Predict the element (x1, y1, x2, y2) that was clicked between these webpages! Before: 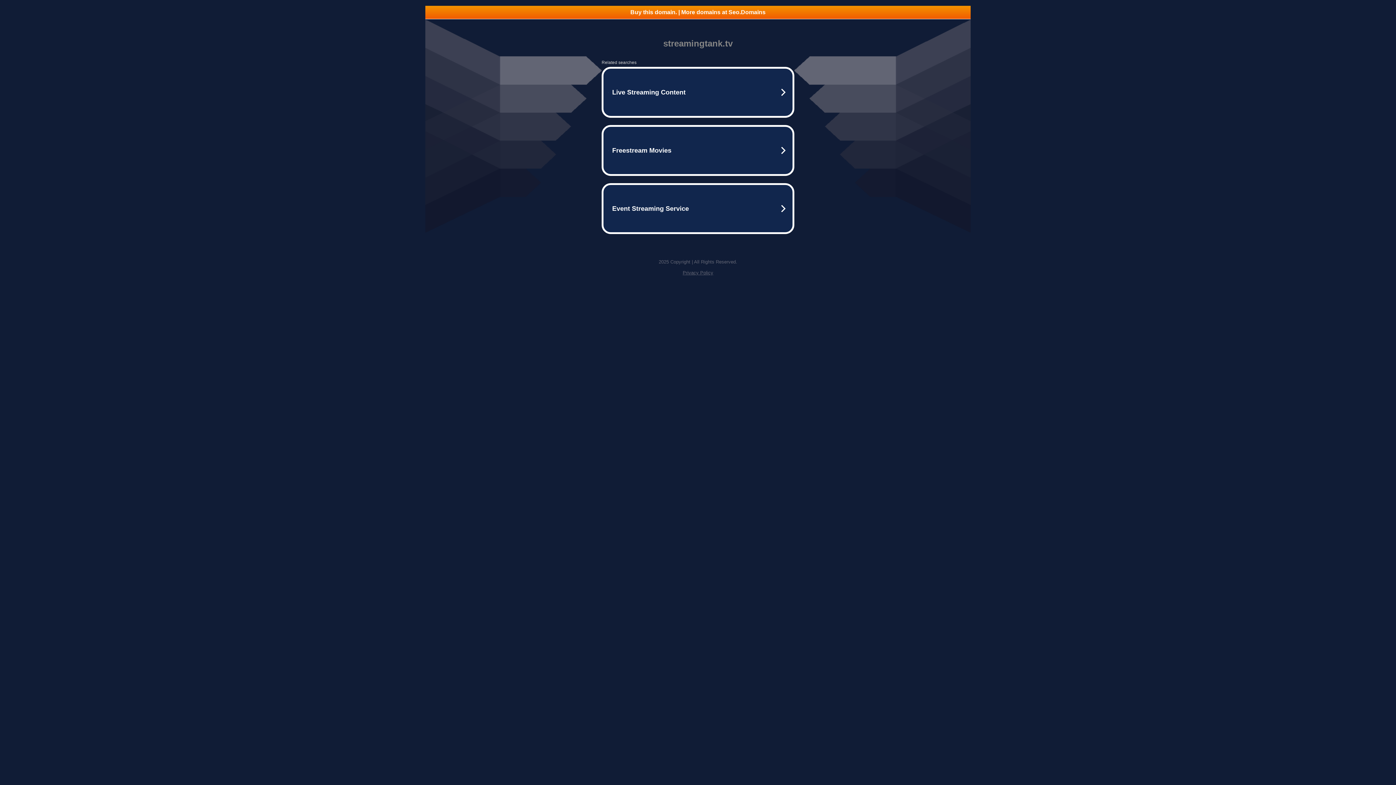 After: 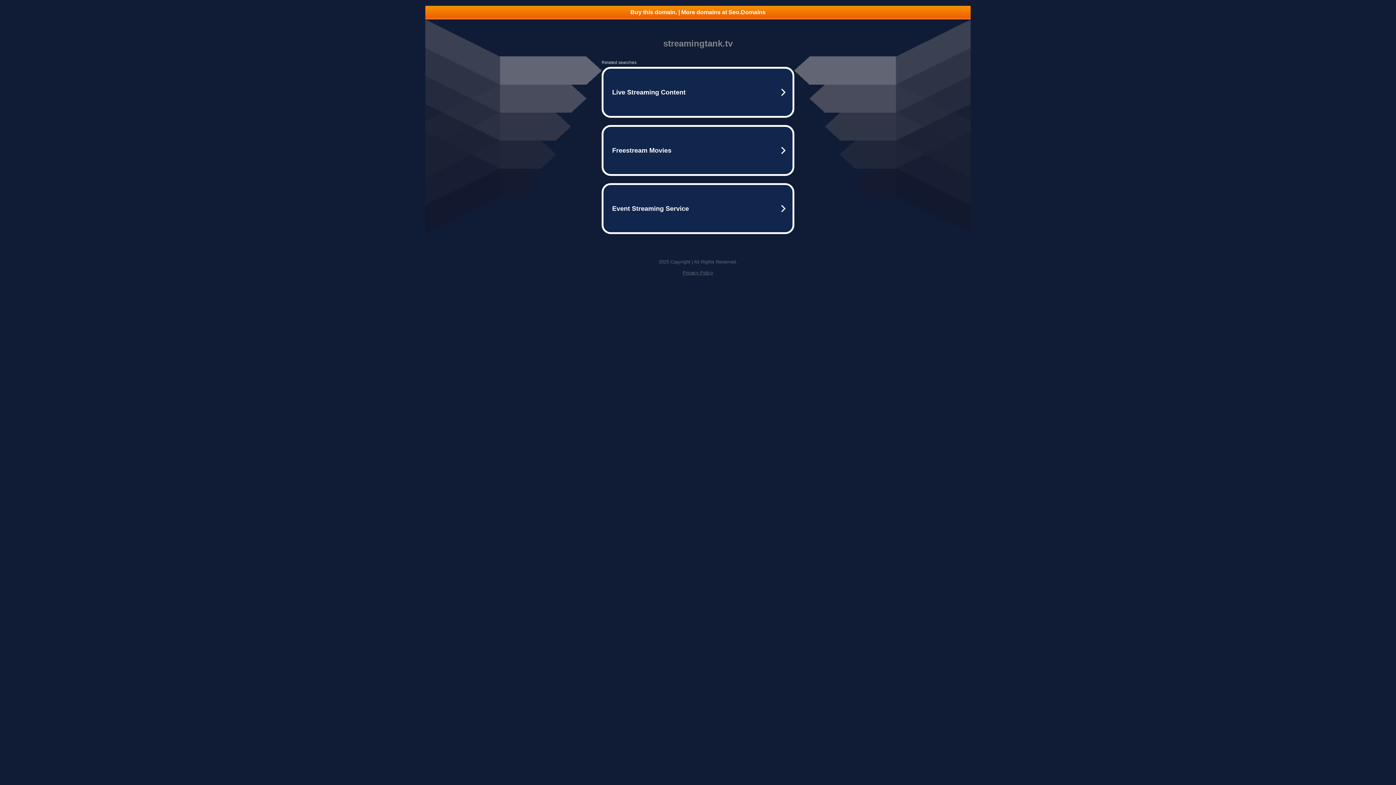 Action: bbox: (682, 270, 713, 275) label: Privacy Policy